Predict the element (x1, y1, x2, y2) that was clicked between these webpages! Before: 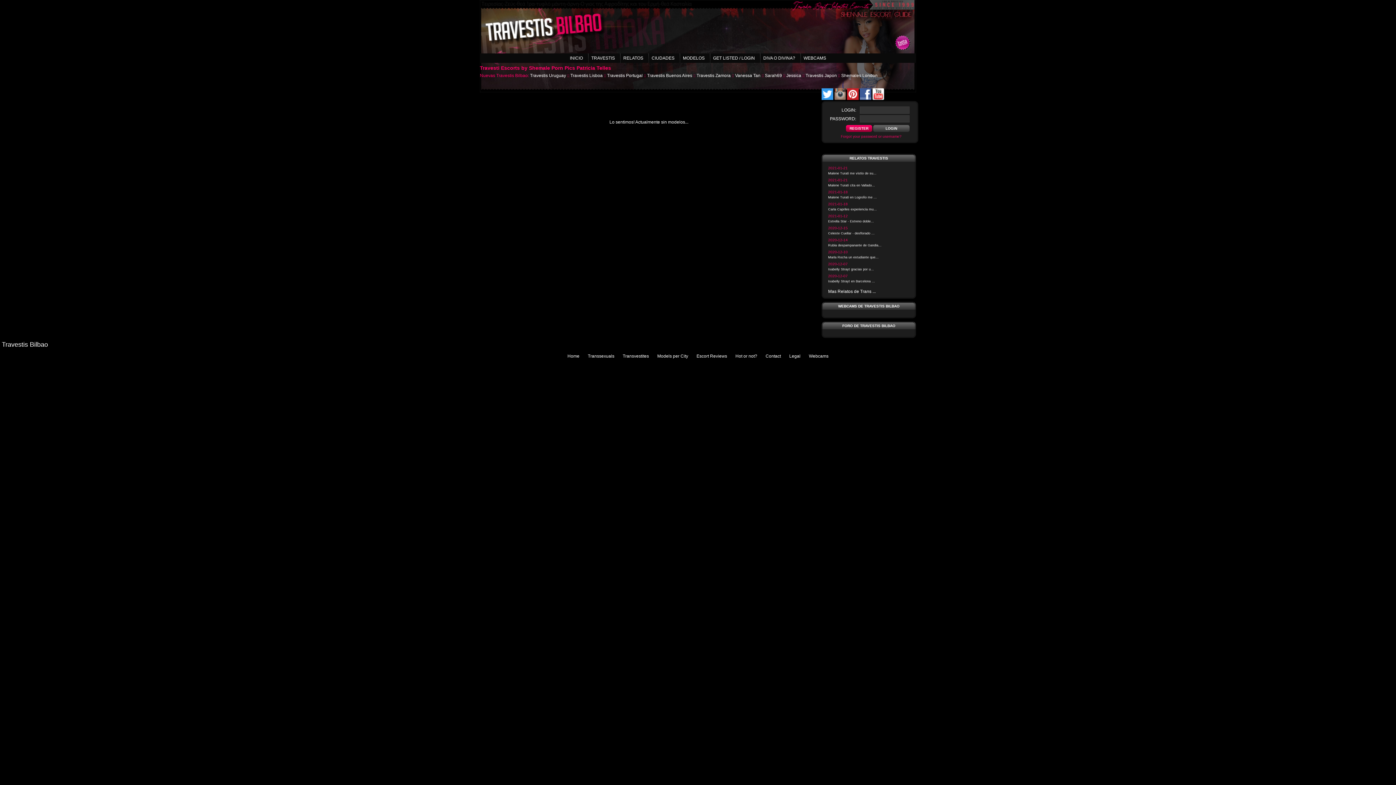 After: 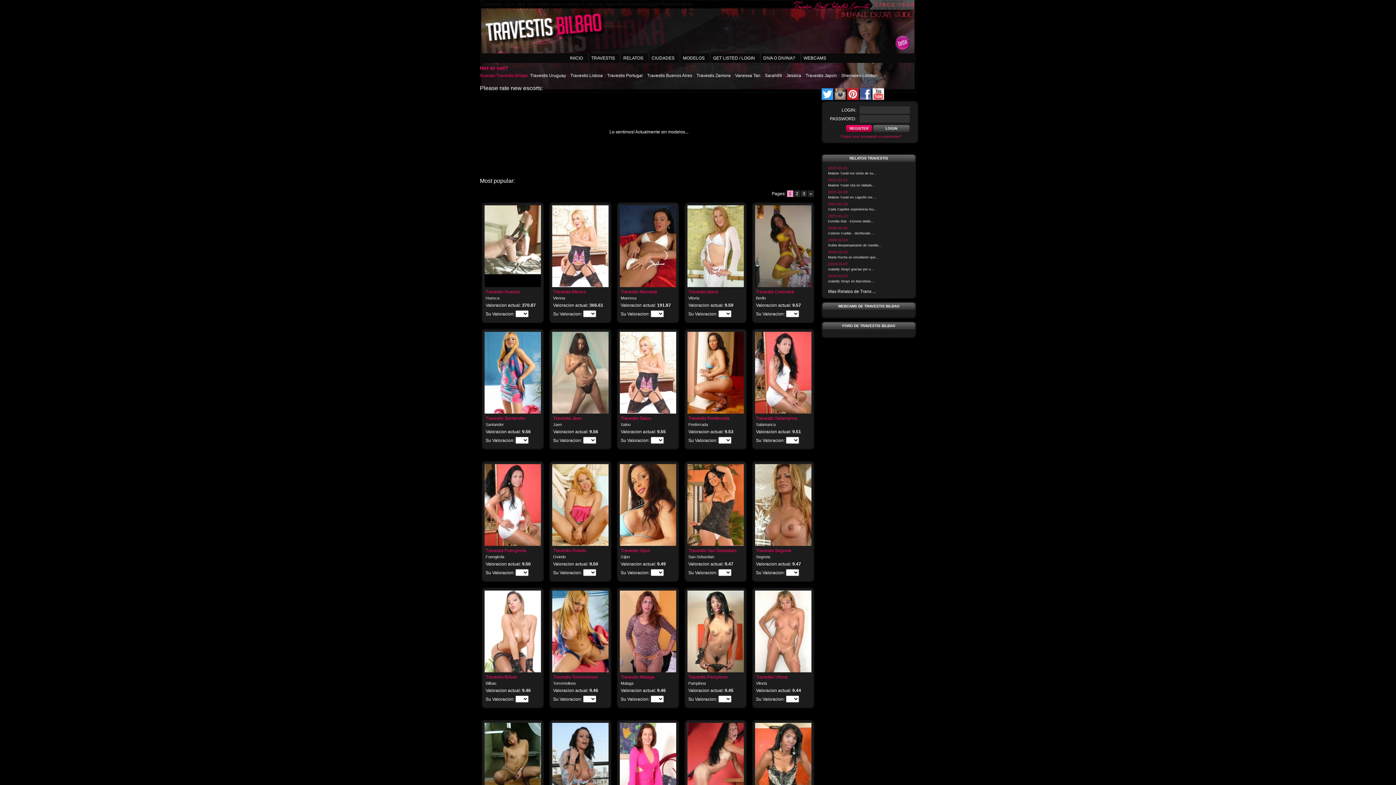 Action: label: Hot or not? bbox: (735, 353, 757, 358)